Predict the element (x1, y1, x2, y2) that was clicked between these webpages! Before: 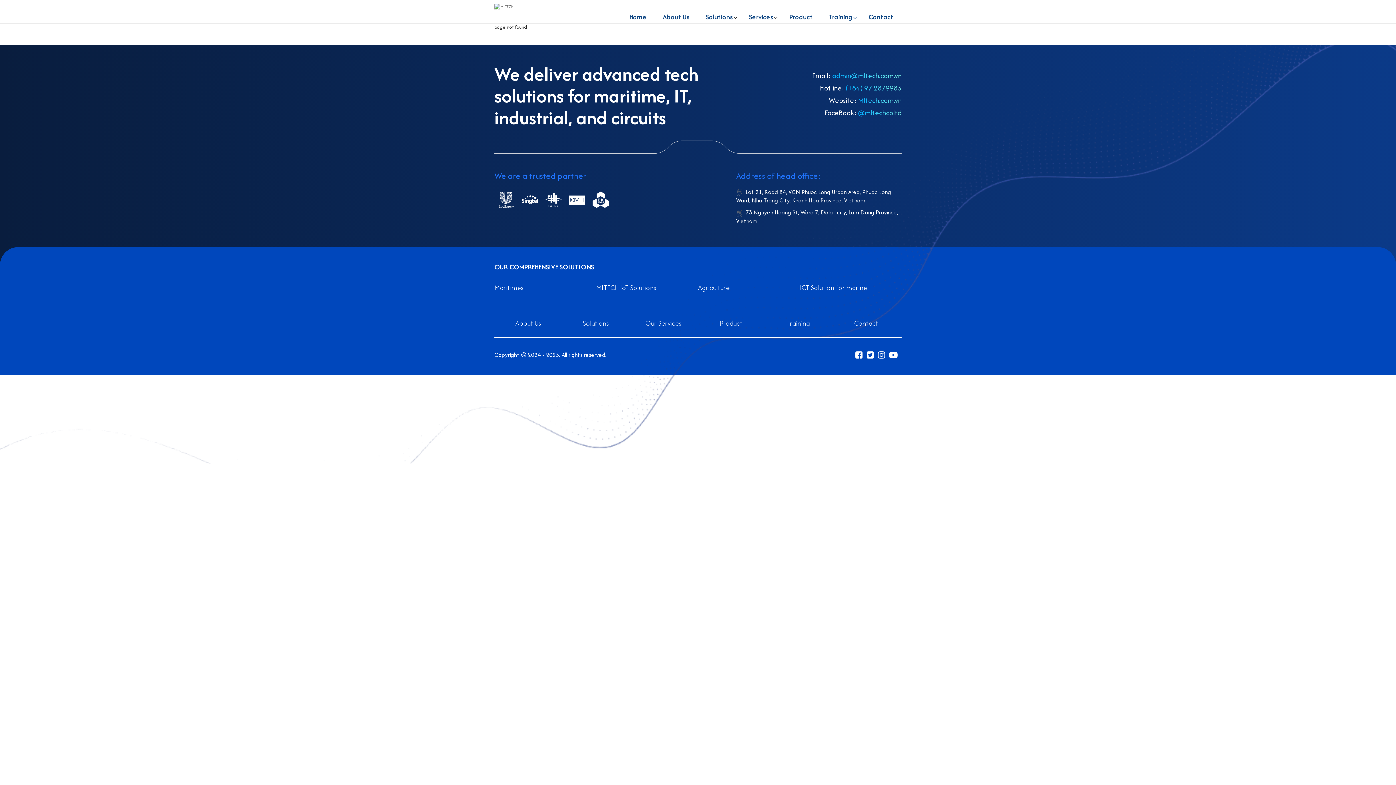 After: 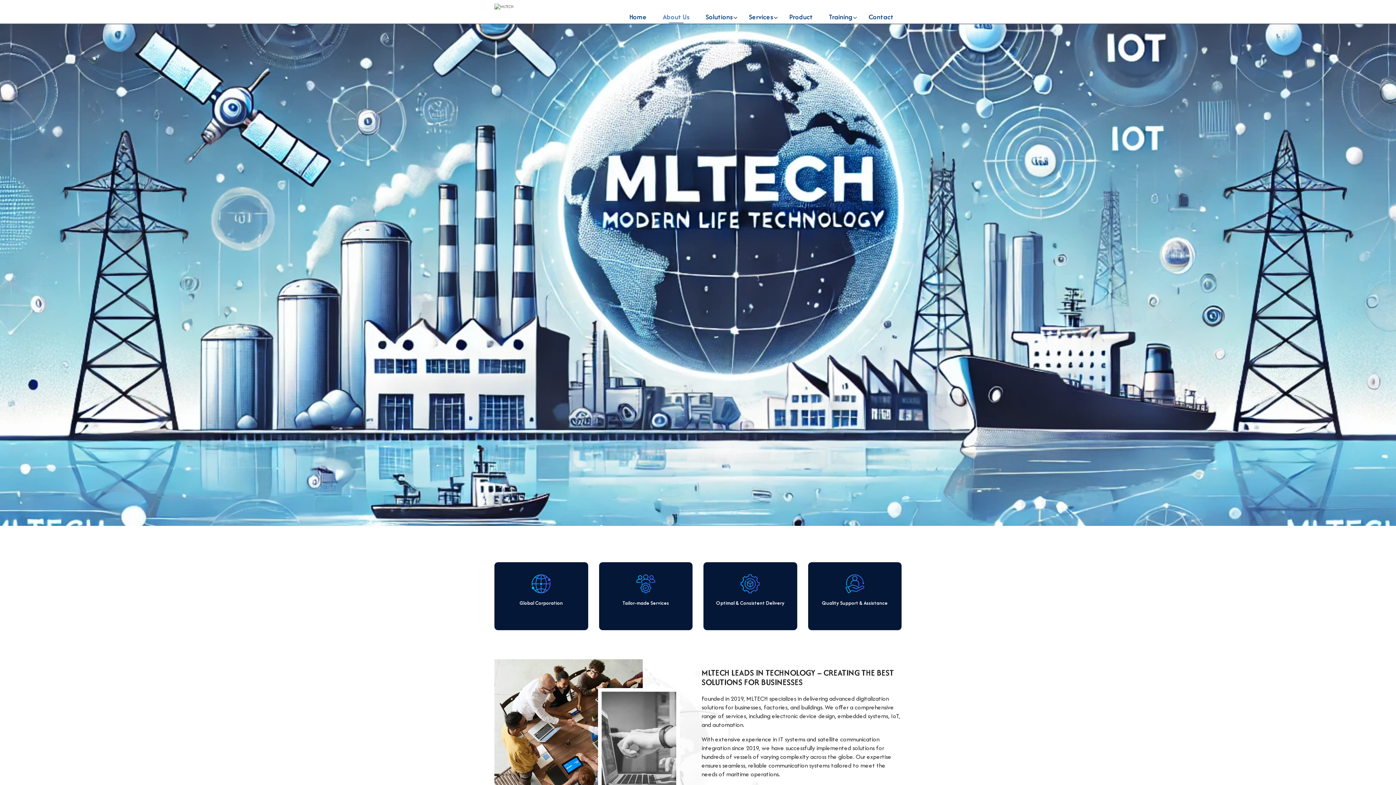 Action: label: About Us bbox: (659, 11, 693, 22)